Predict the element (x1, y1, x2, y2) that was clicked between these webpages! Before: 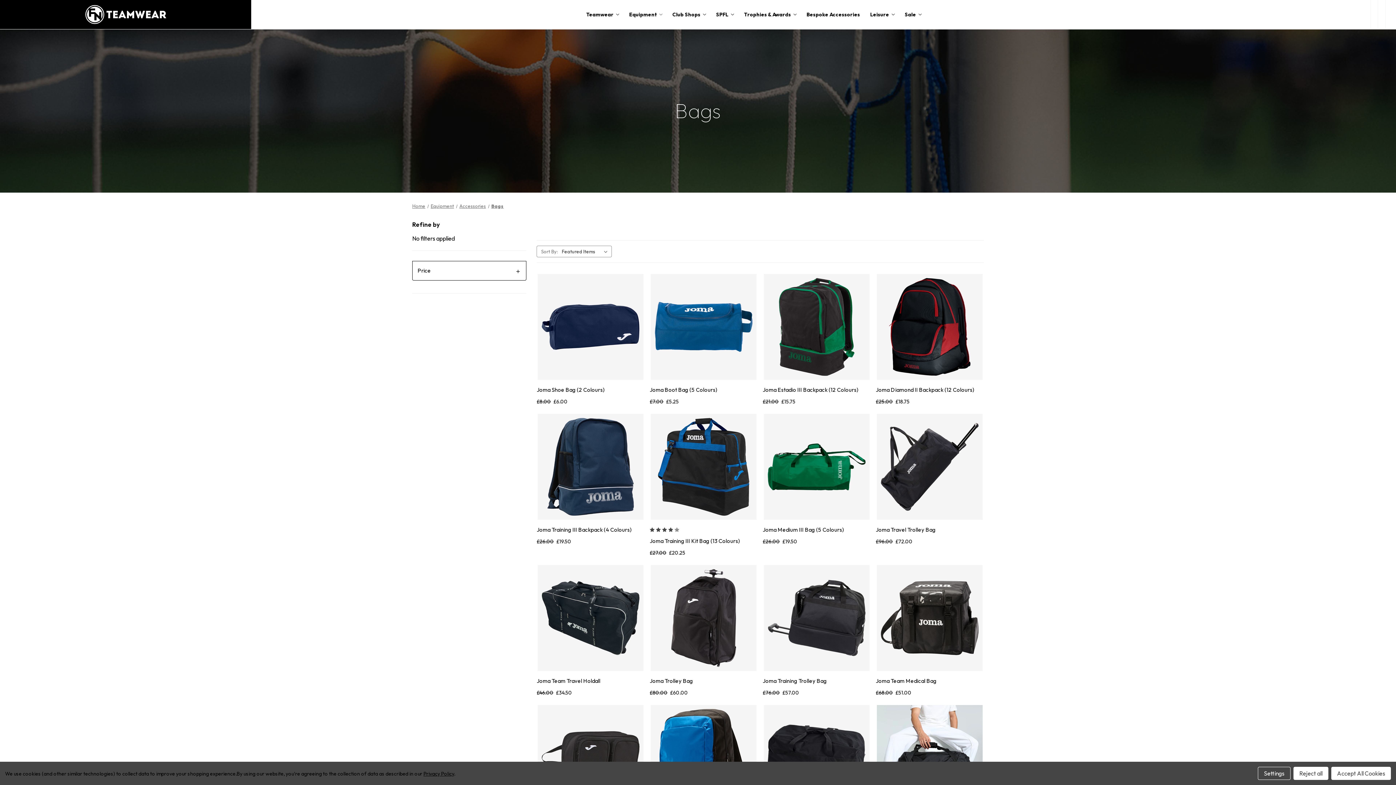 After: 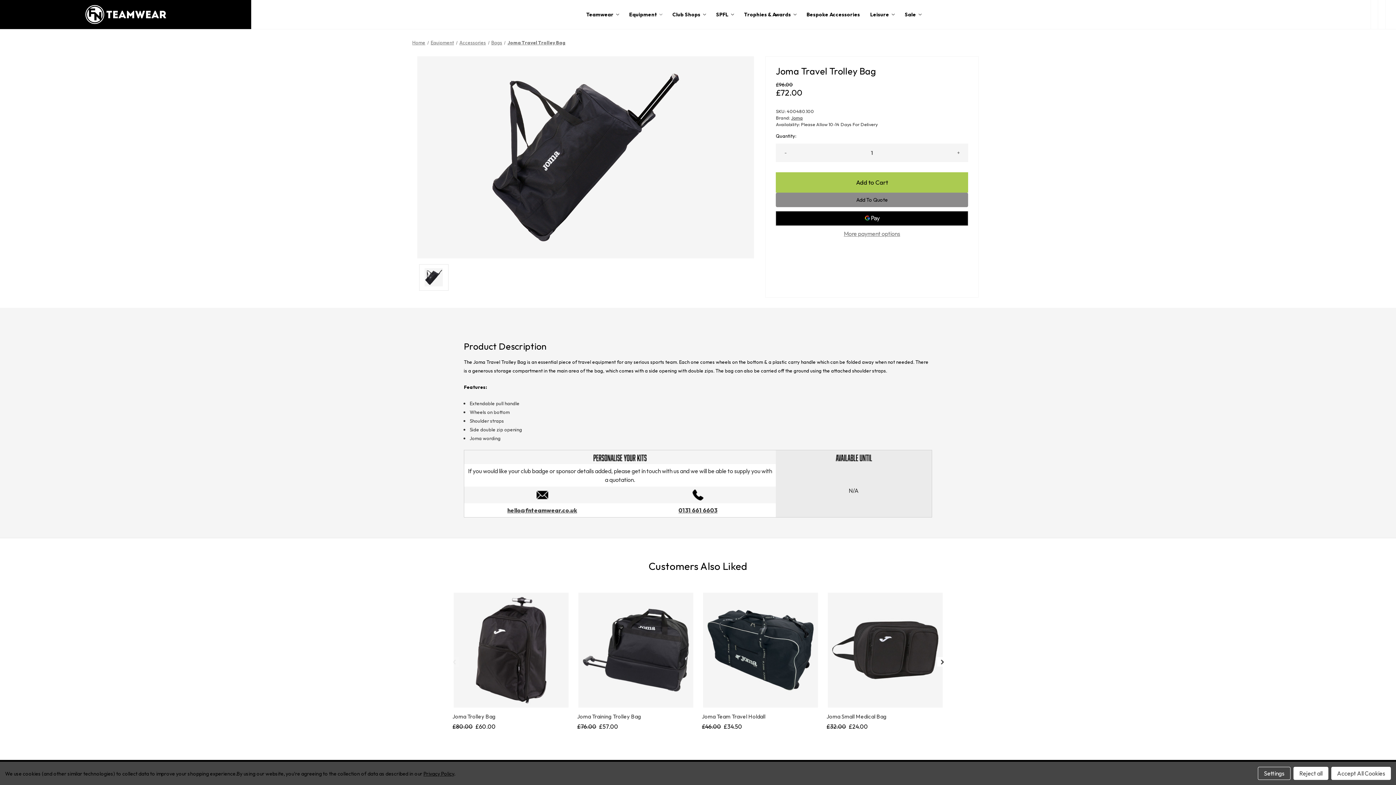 Action: bbox: (876, 524, 983, 535) label: Joma Travel Trolley Bag, £72.00

